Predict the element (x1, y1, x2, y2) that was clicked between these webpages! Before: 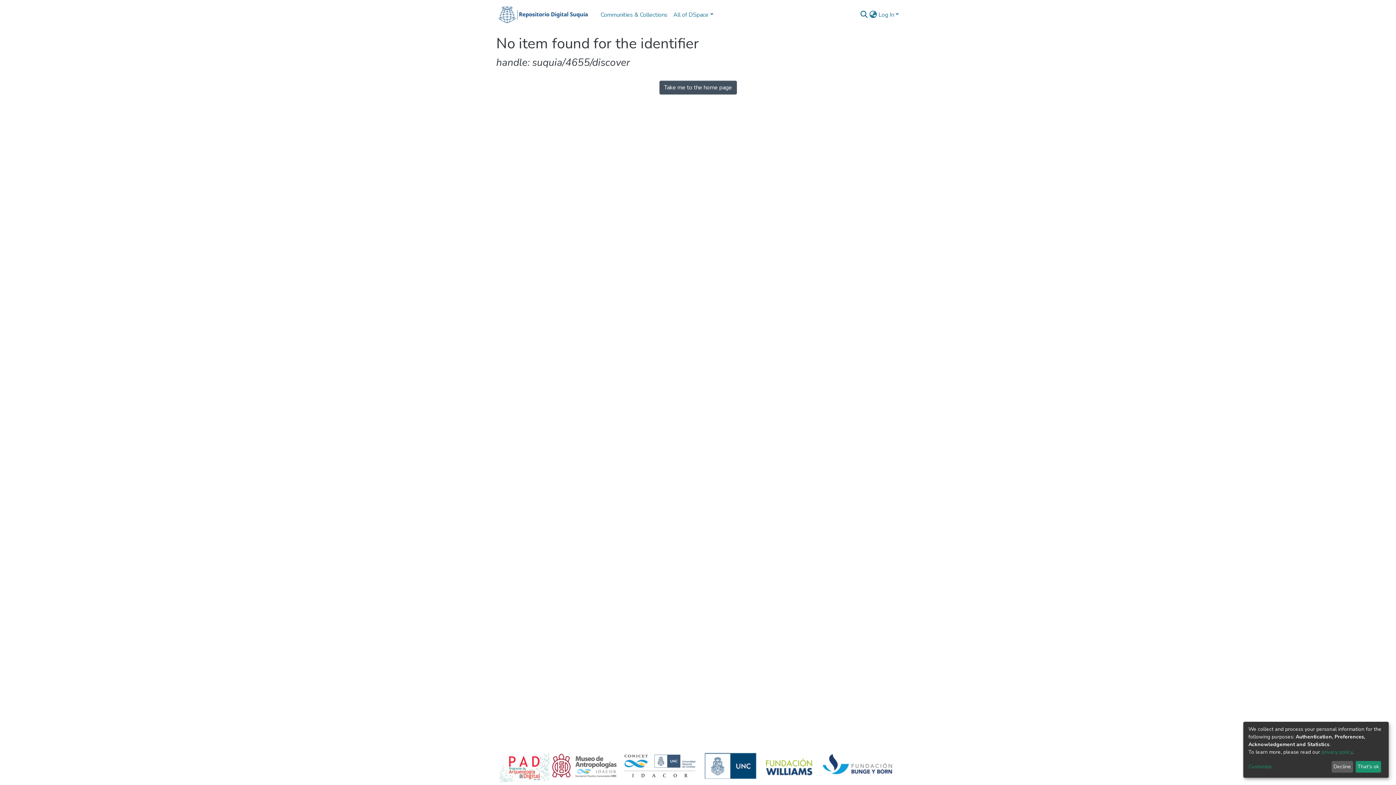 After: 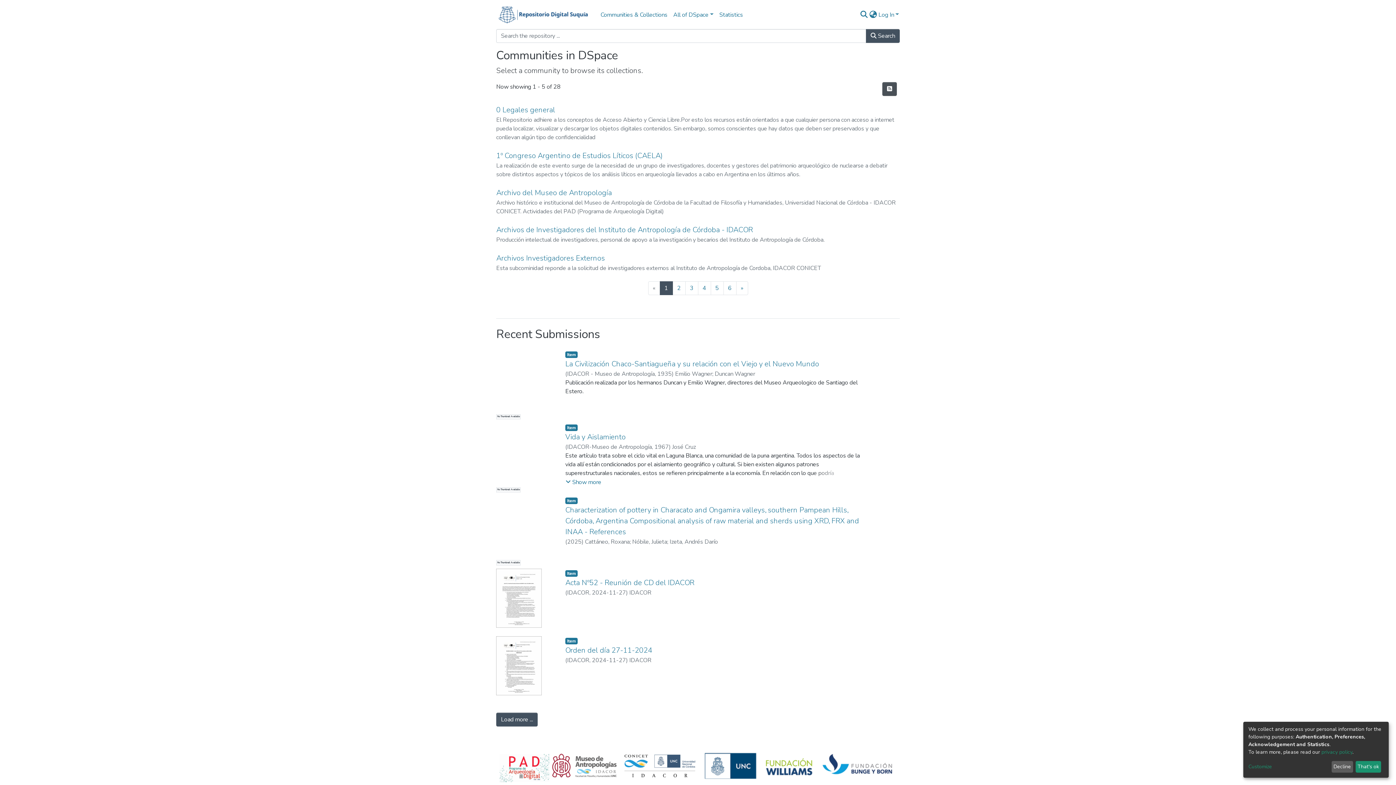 Action: bbox: (496, 3, 592, 26)